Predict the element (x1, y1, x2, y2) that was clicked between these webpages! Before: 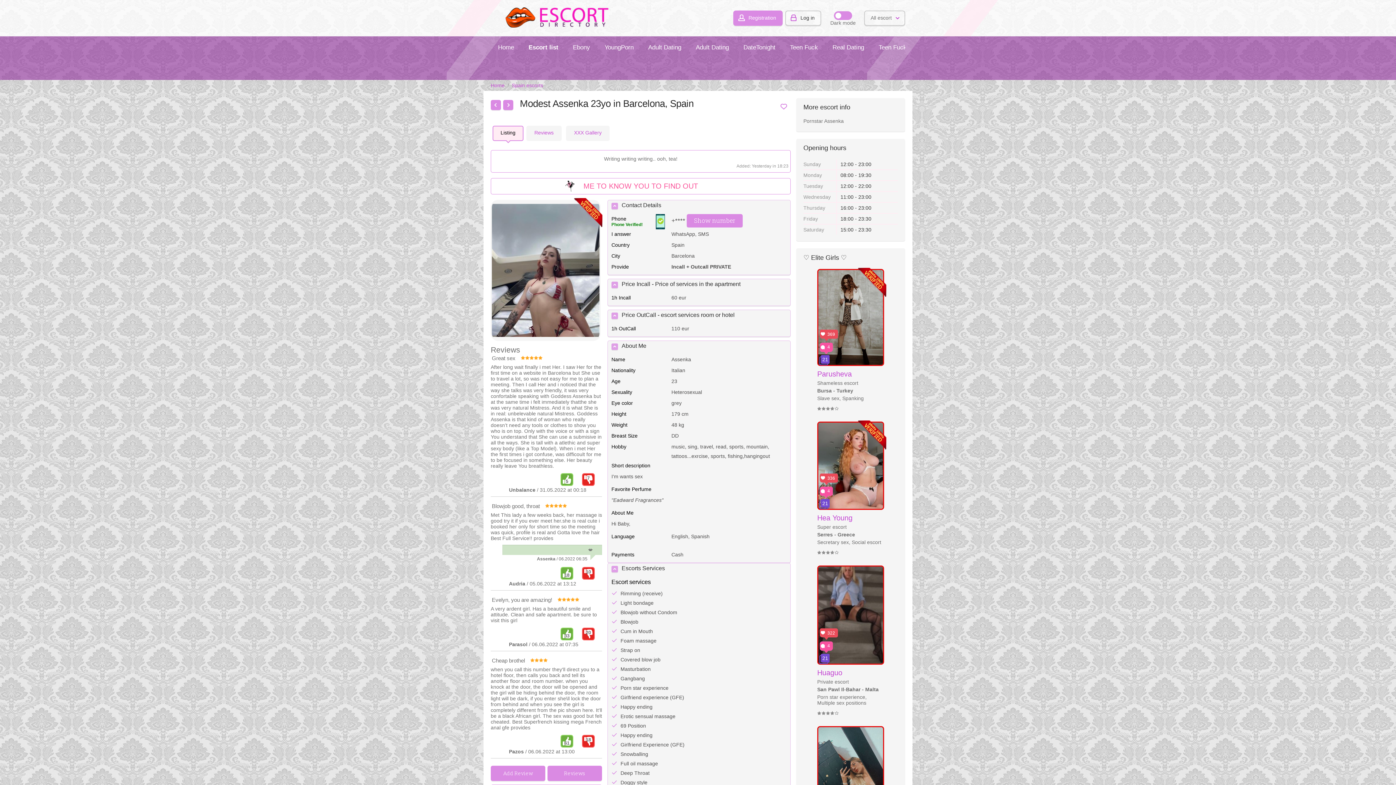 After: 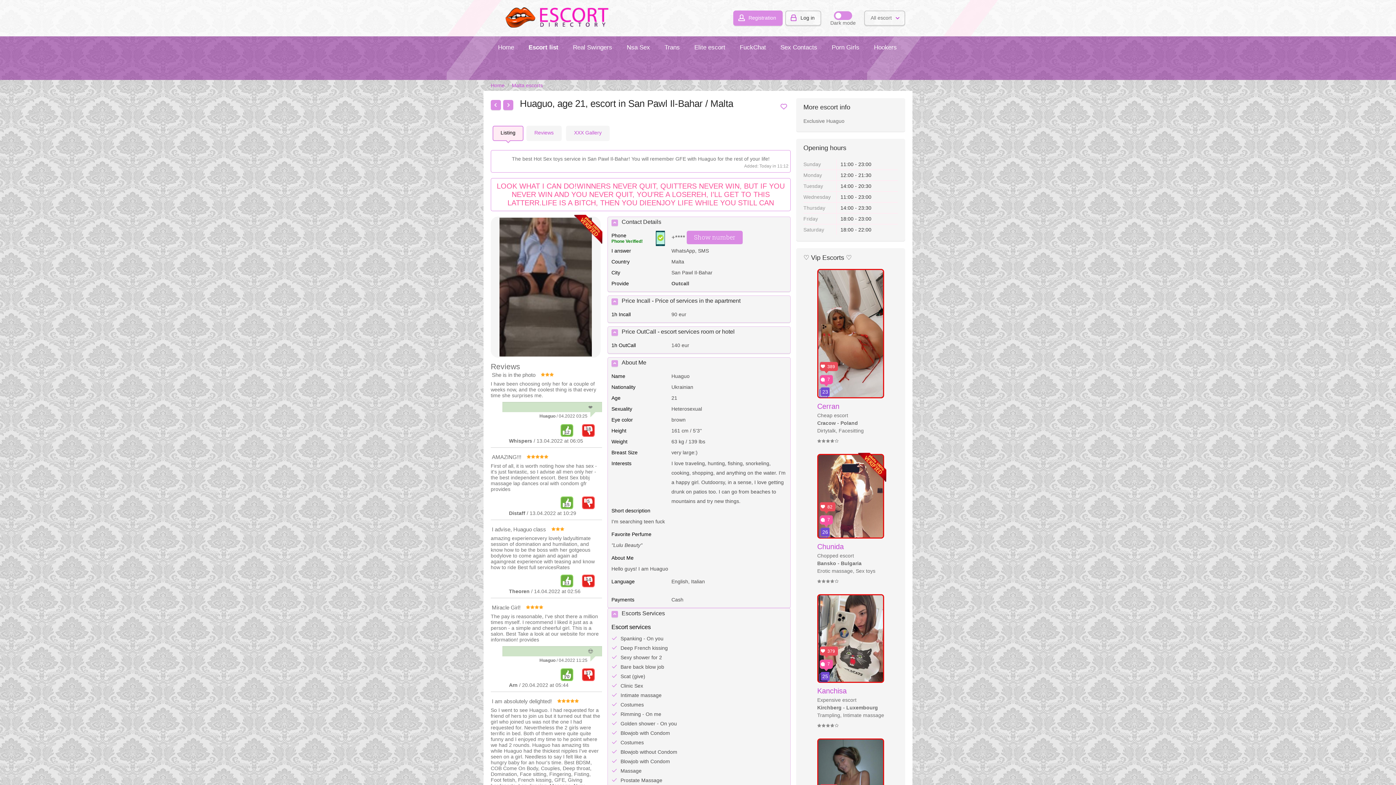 Action: label: Huaguo bbox: (817, 669, 842, 677)